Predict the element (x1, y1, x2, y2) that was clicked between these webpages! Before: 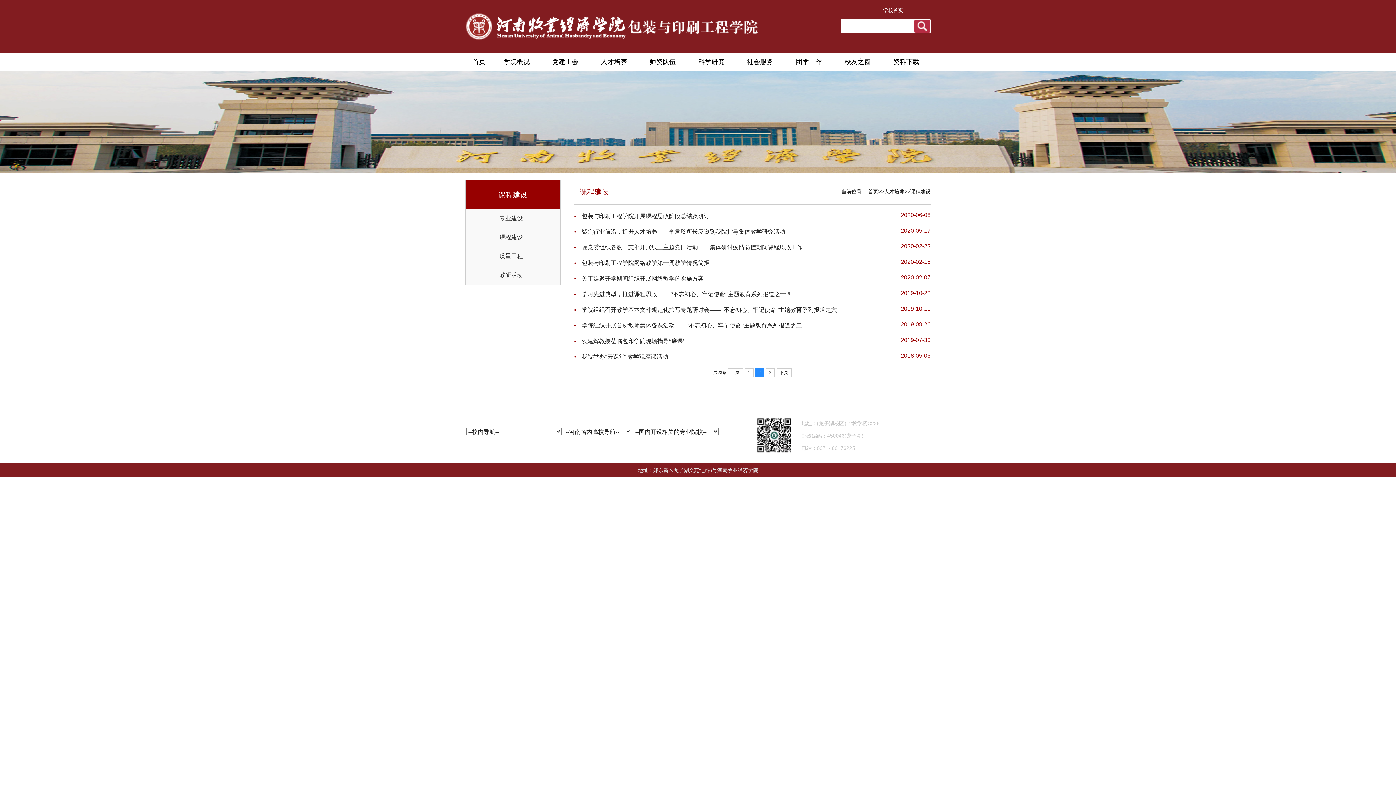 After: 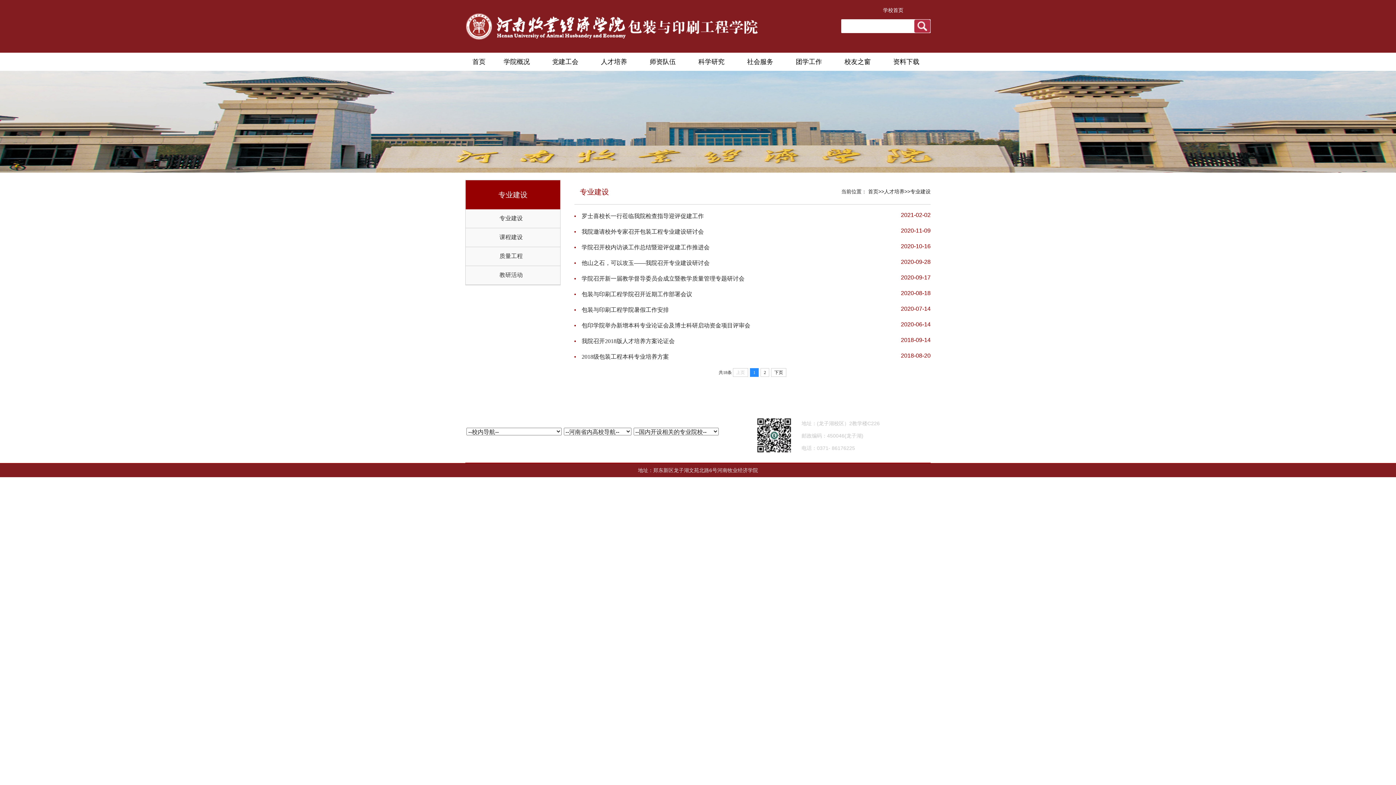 Action: label: 专业建设 bbox: (465, 209, 560, 228)